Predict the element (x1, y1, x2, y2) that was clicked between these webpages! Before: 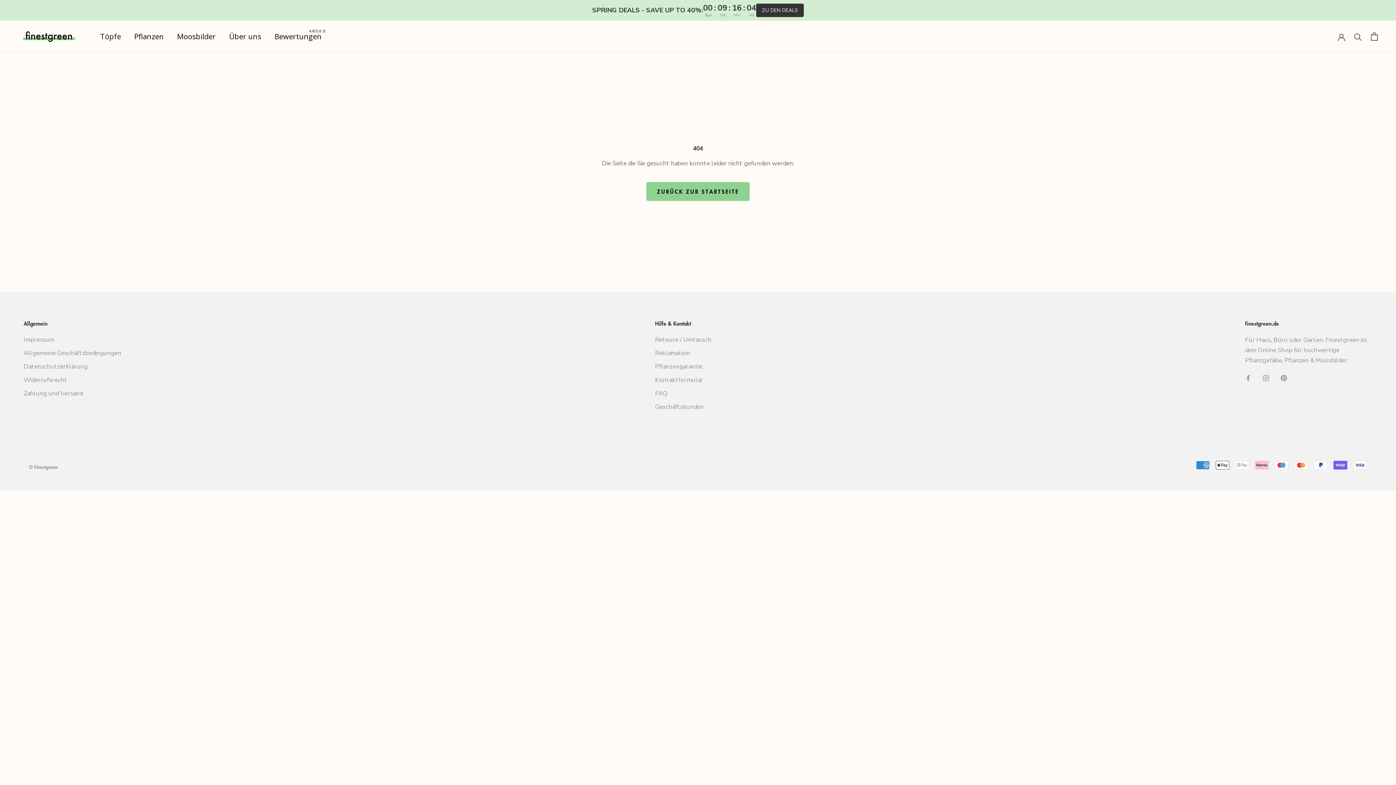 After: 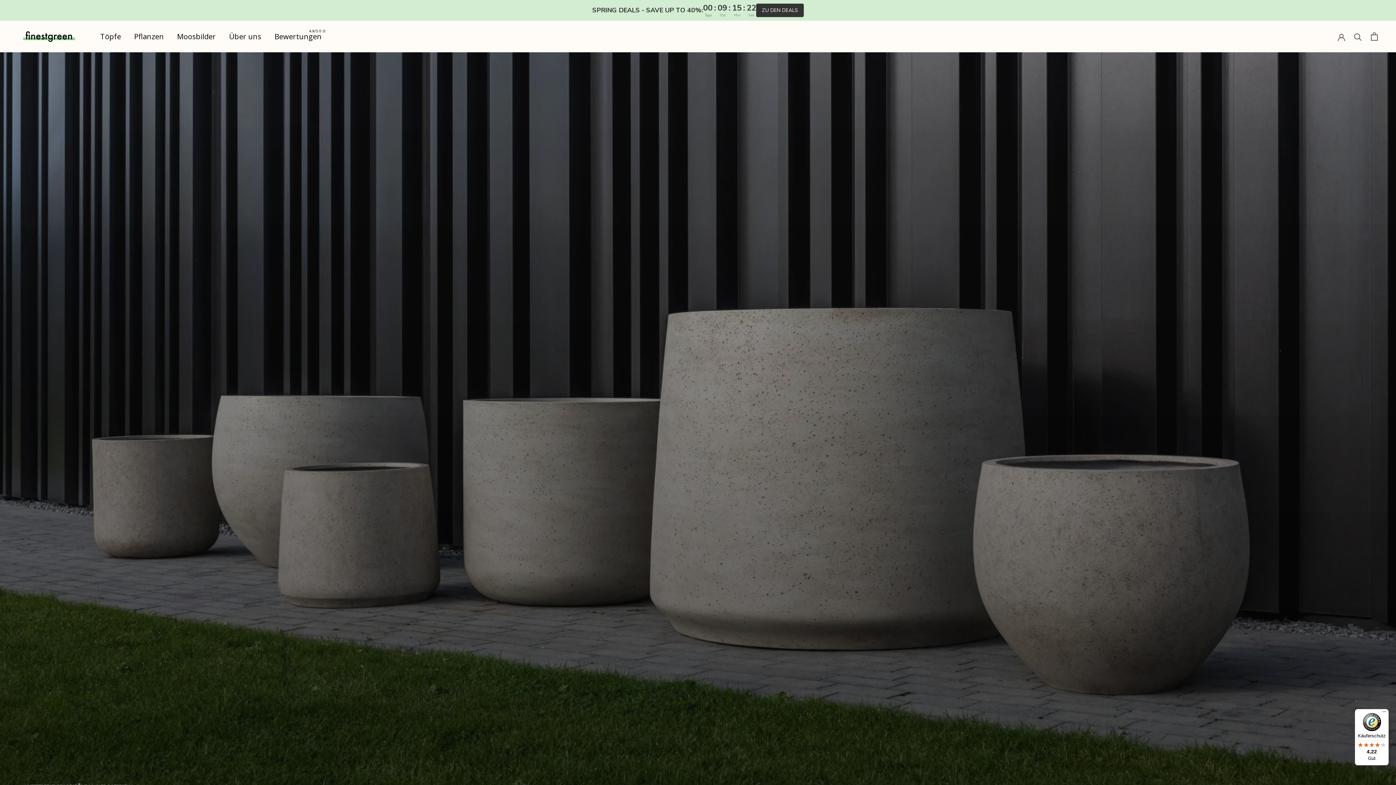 Action: label: Zahlung und Versand bbox: (23, 389, 121, 398)